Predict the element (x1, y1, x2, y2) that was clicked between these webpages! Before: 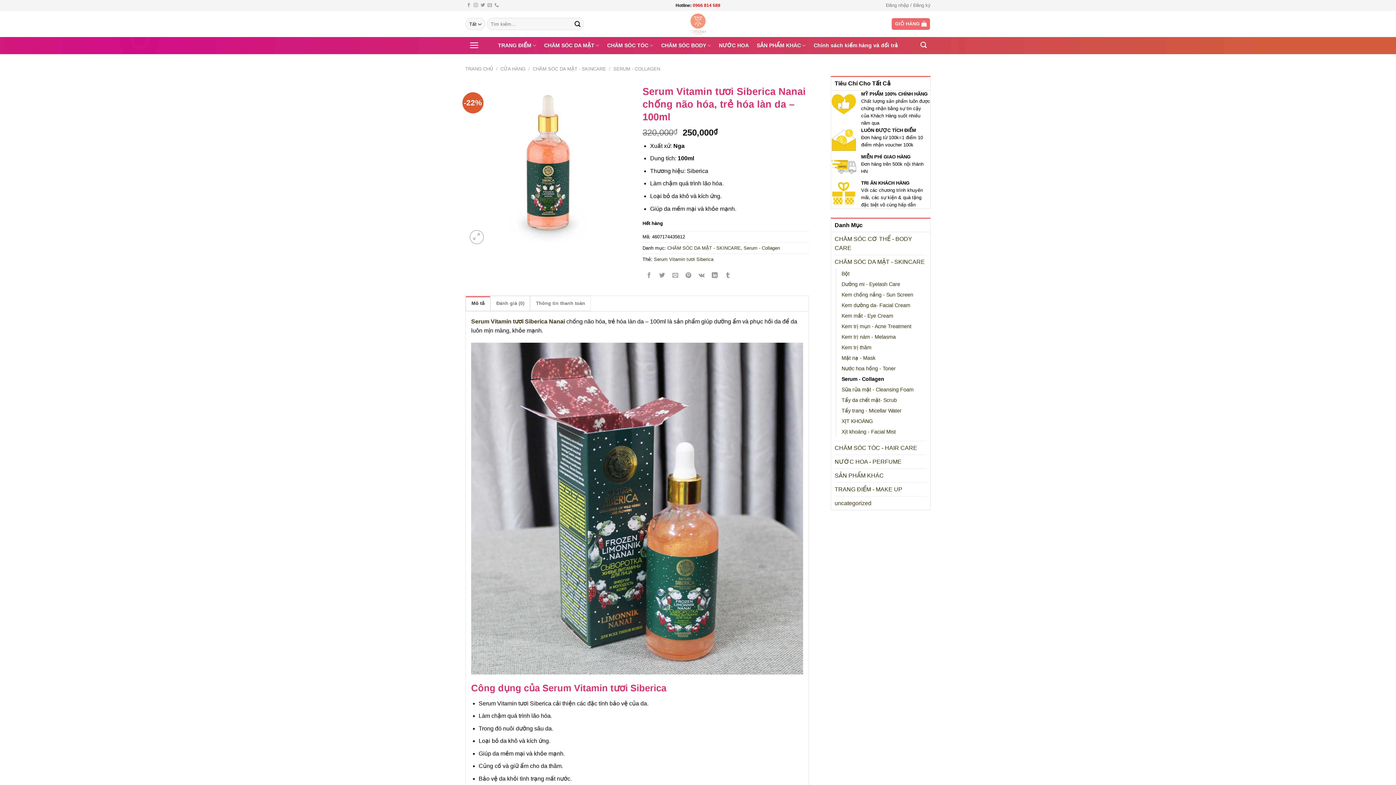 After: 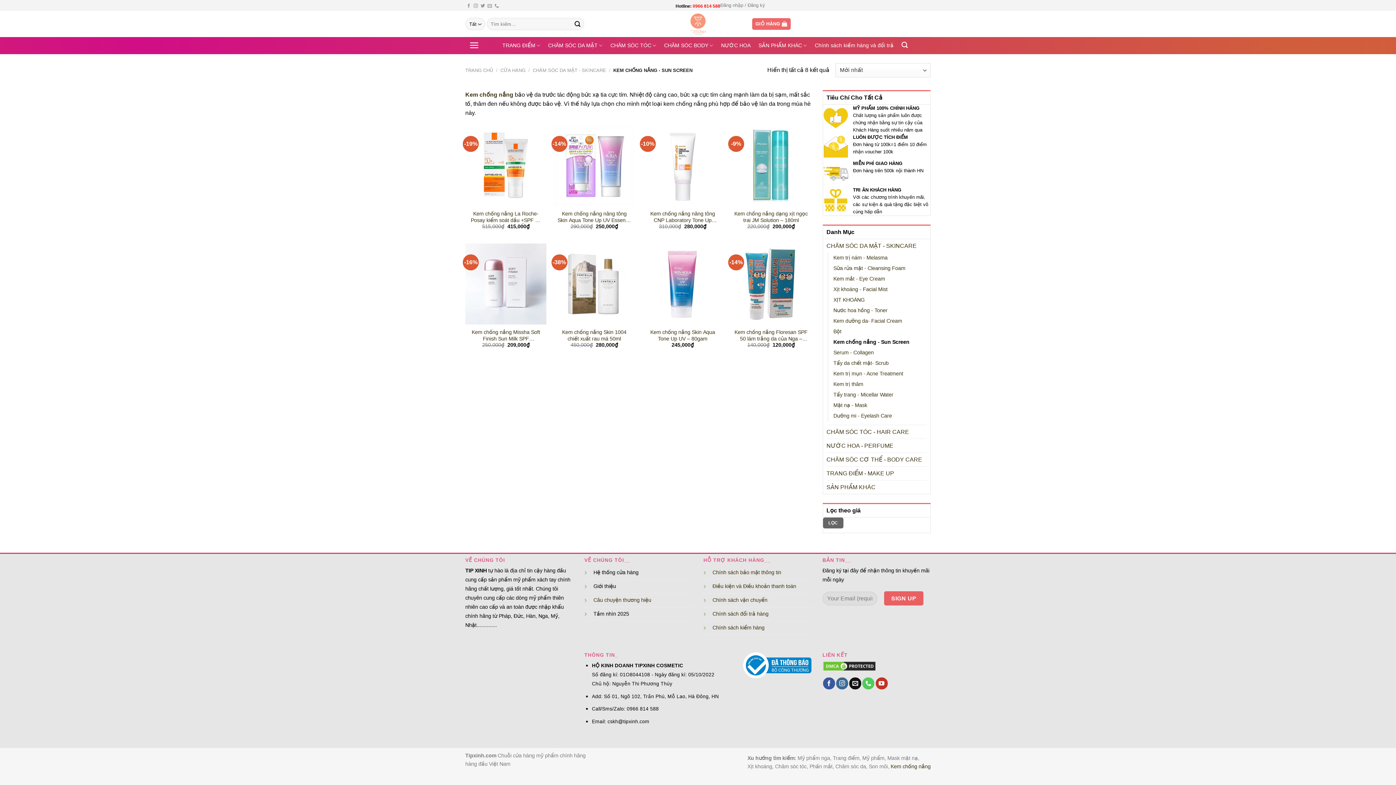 Action: bbox: (841, 289, 913, 300) label: Kem chống nắng - Sun Screen